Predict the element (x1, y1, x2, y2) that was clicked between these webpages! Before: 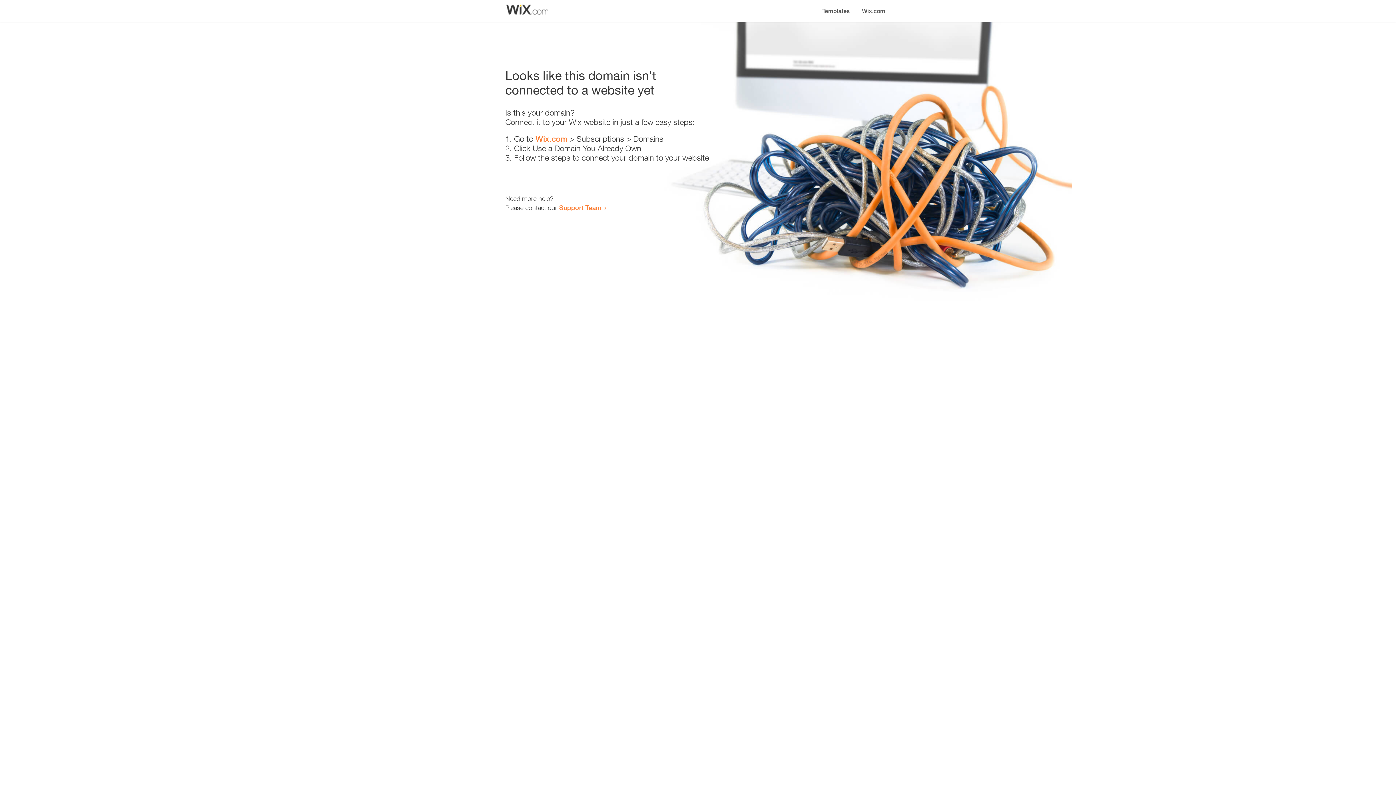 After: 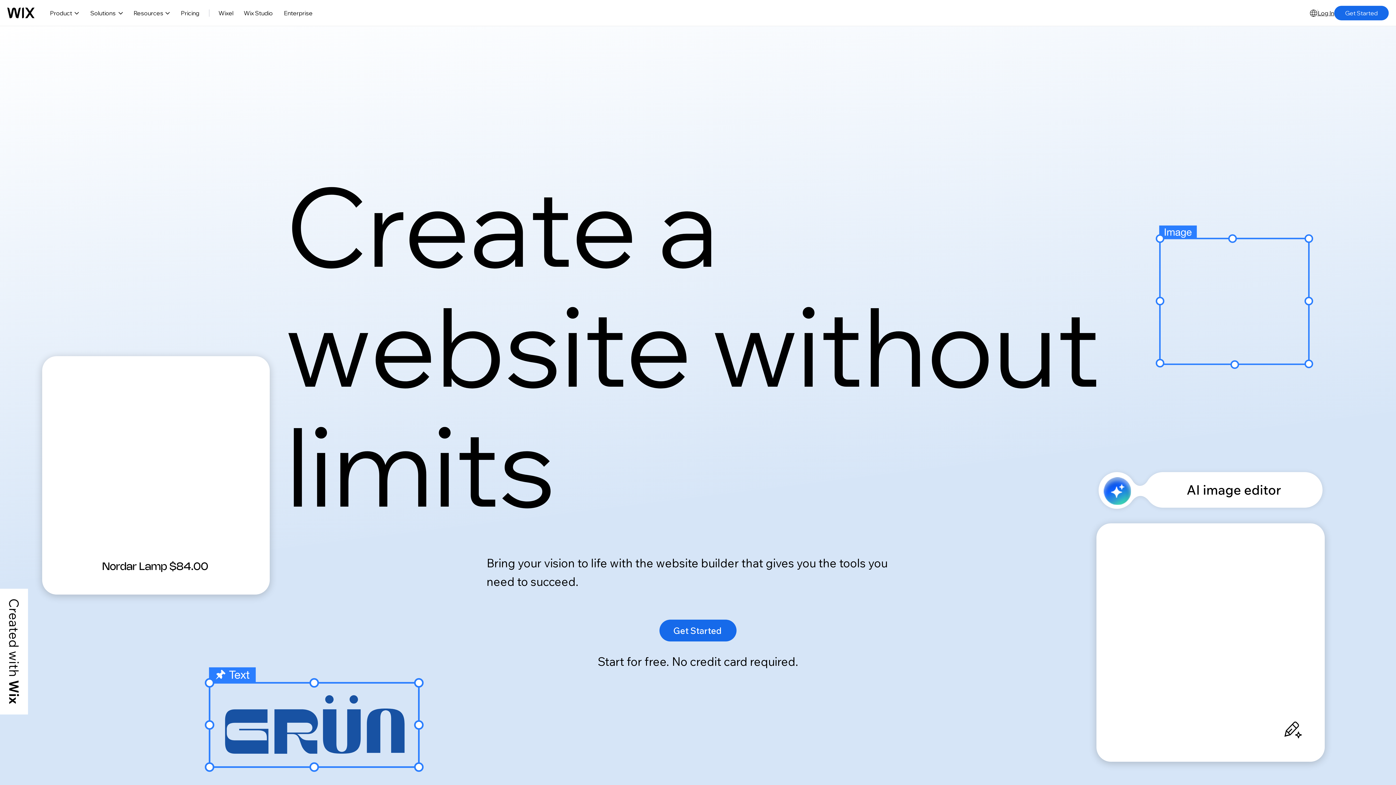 Action: bbox: (856, 0, 890, 14) label: Wix.com